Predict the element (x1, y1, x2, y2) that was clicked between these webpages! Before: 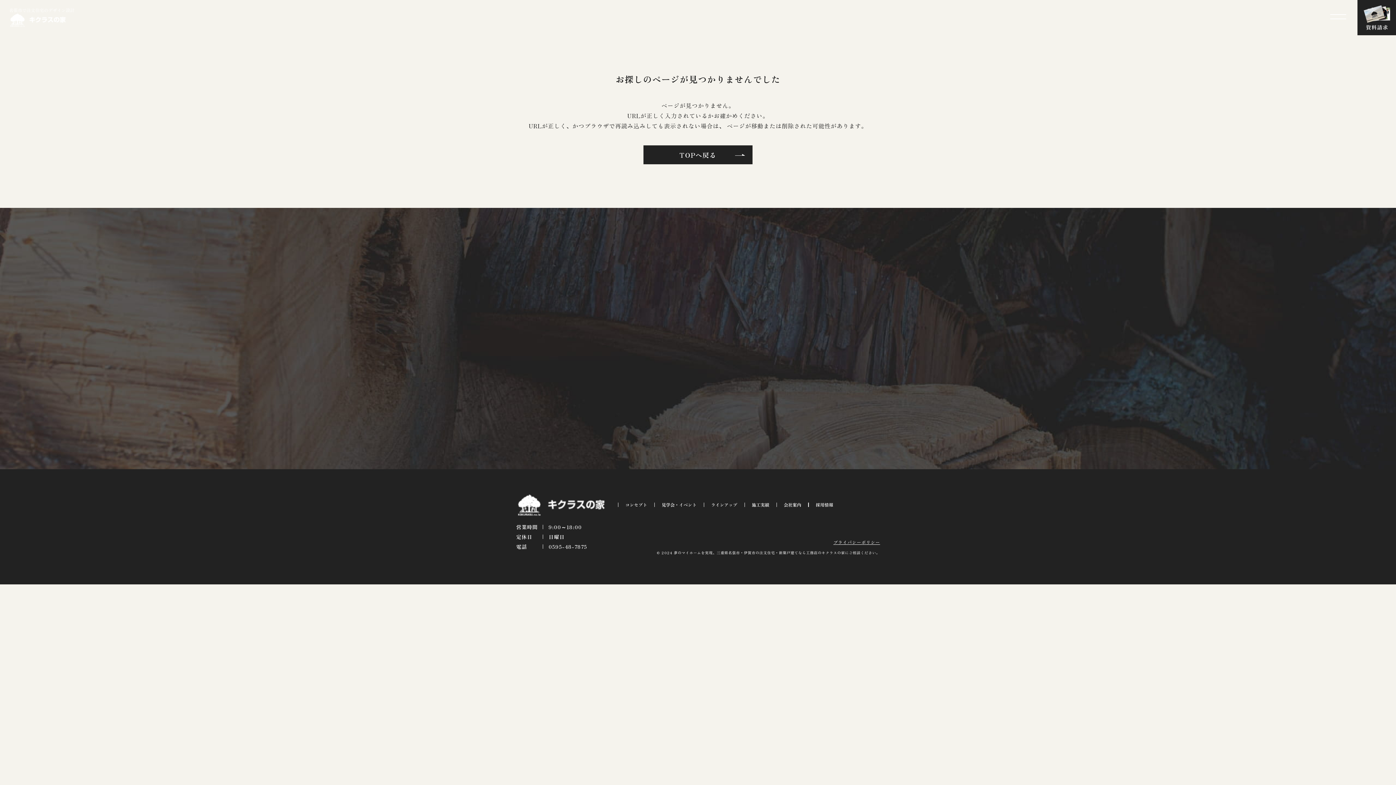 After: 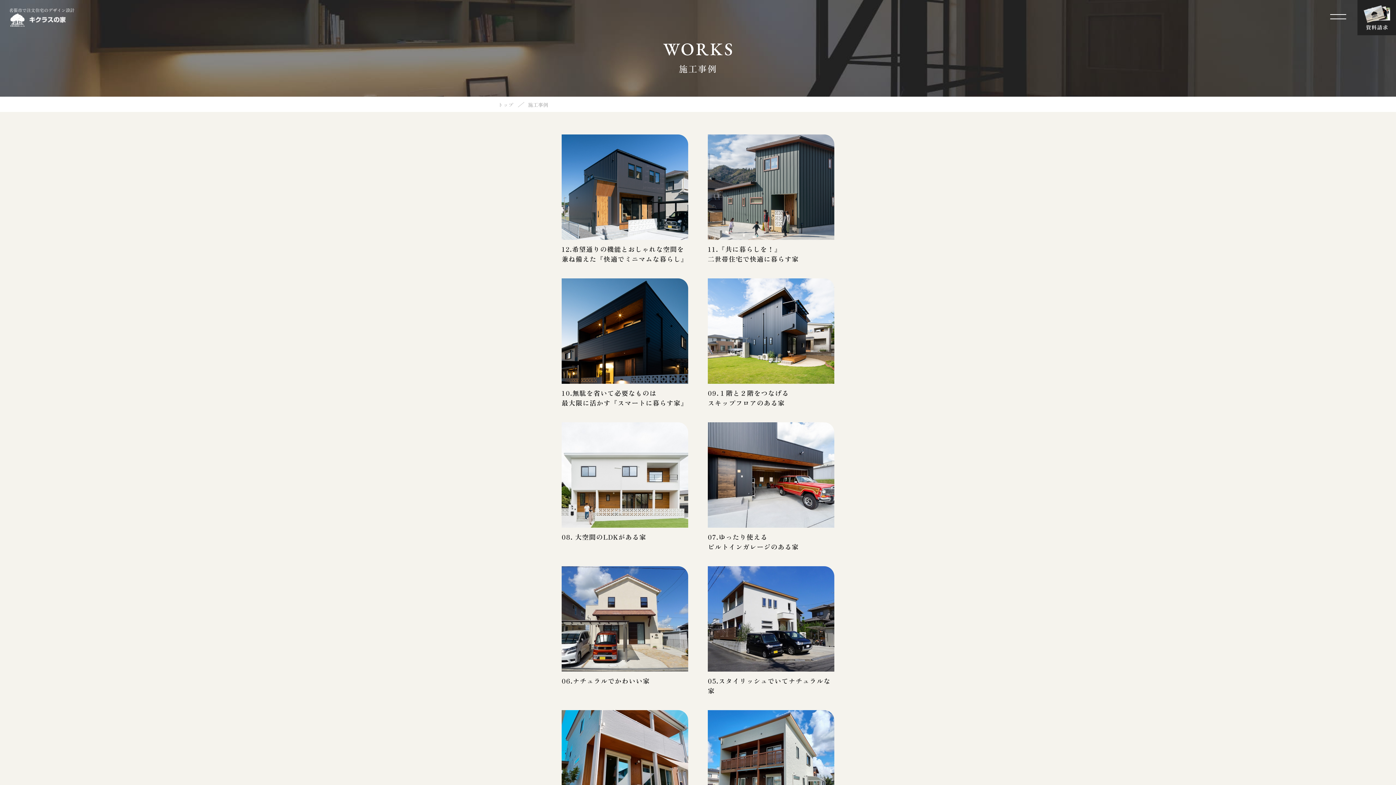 Action: bbox: (752, 501, 769, 507) label: 施工実績